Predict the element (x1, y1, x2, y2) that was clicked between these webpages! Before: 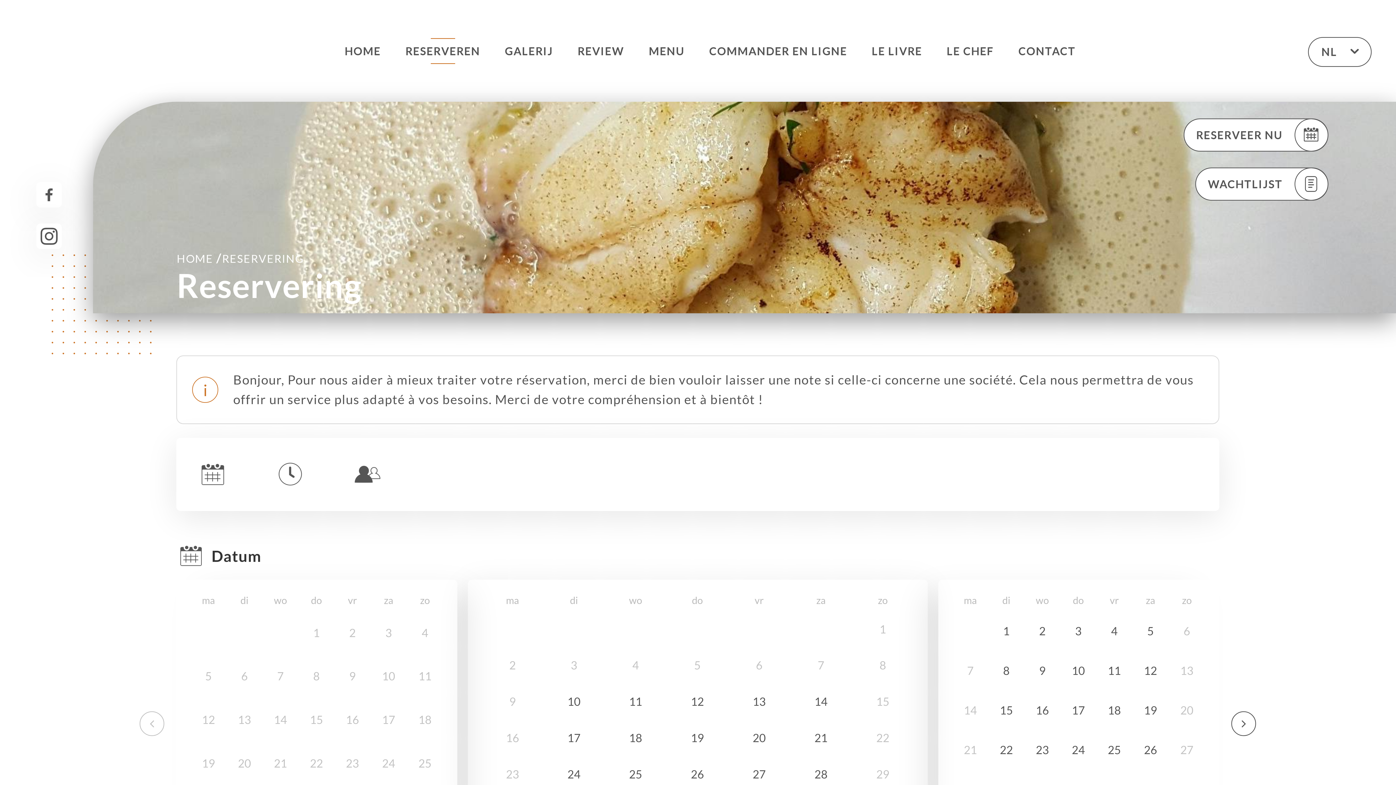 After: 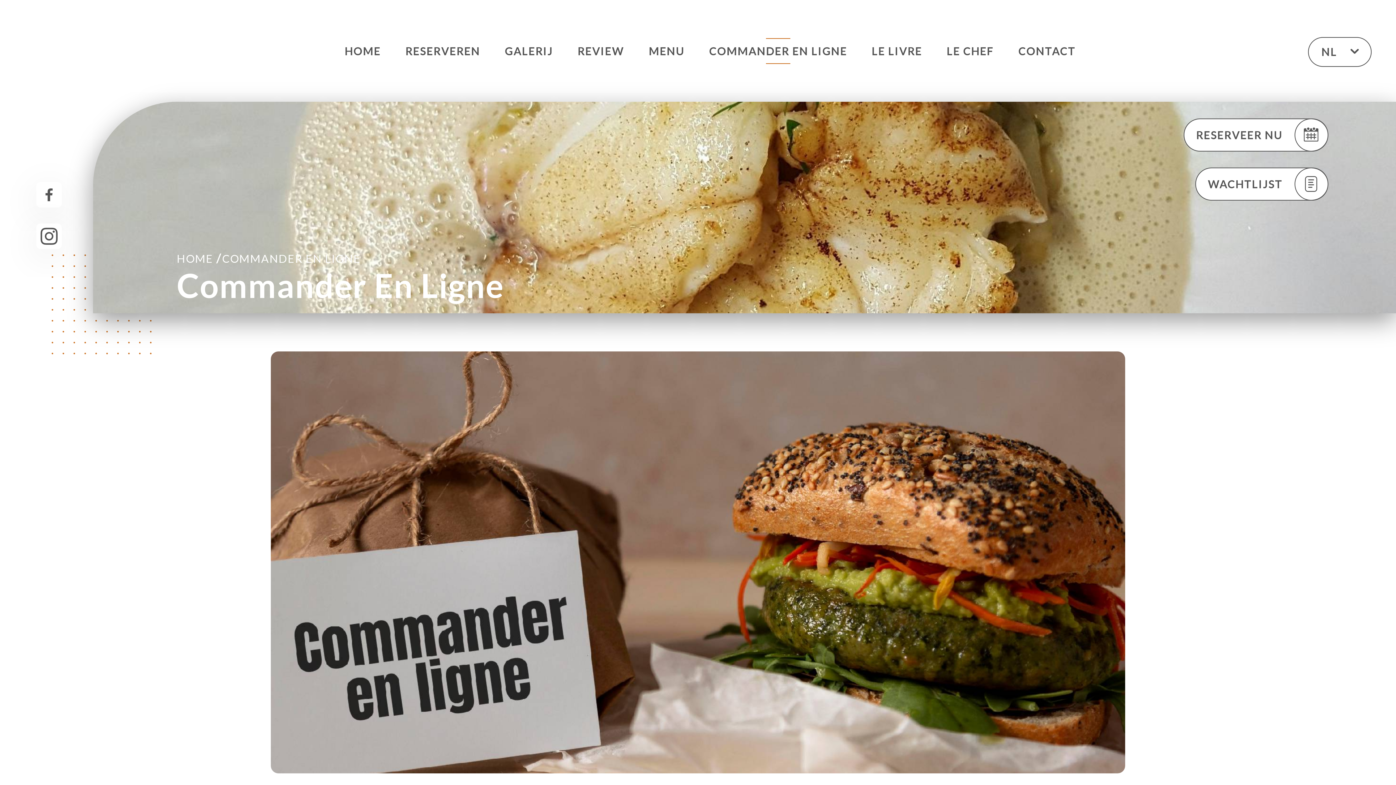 Action: label: COMMANDER EN LIGNE bbox: (709, 38, 847, 64)